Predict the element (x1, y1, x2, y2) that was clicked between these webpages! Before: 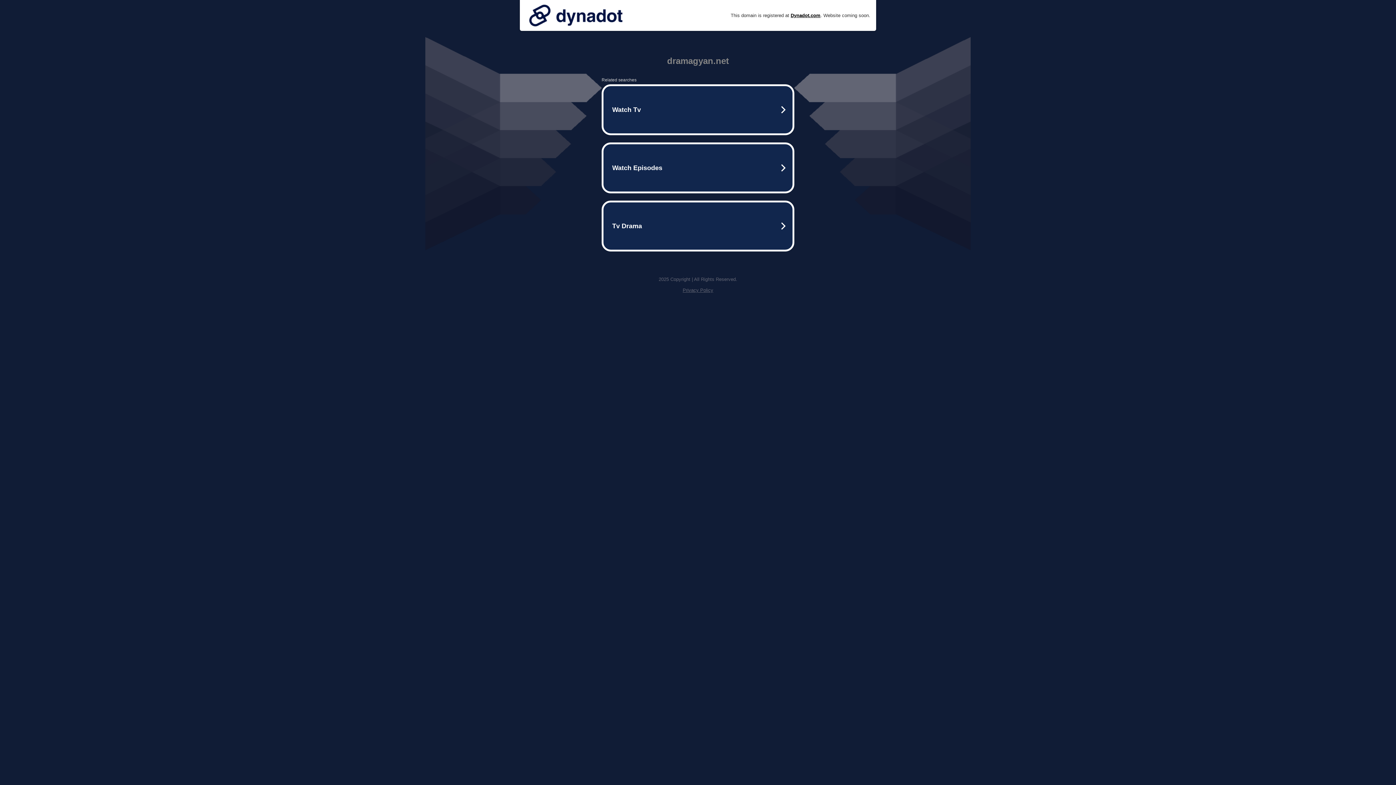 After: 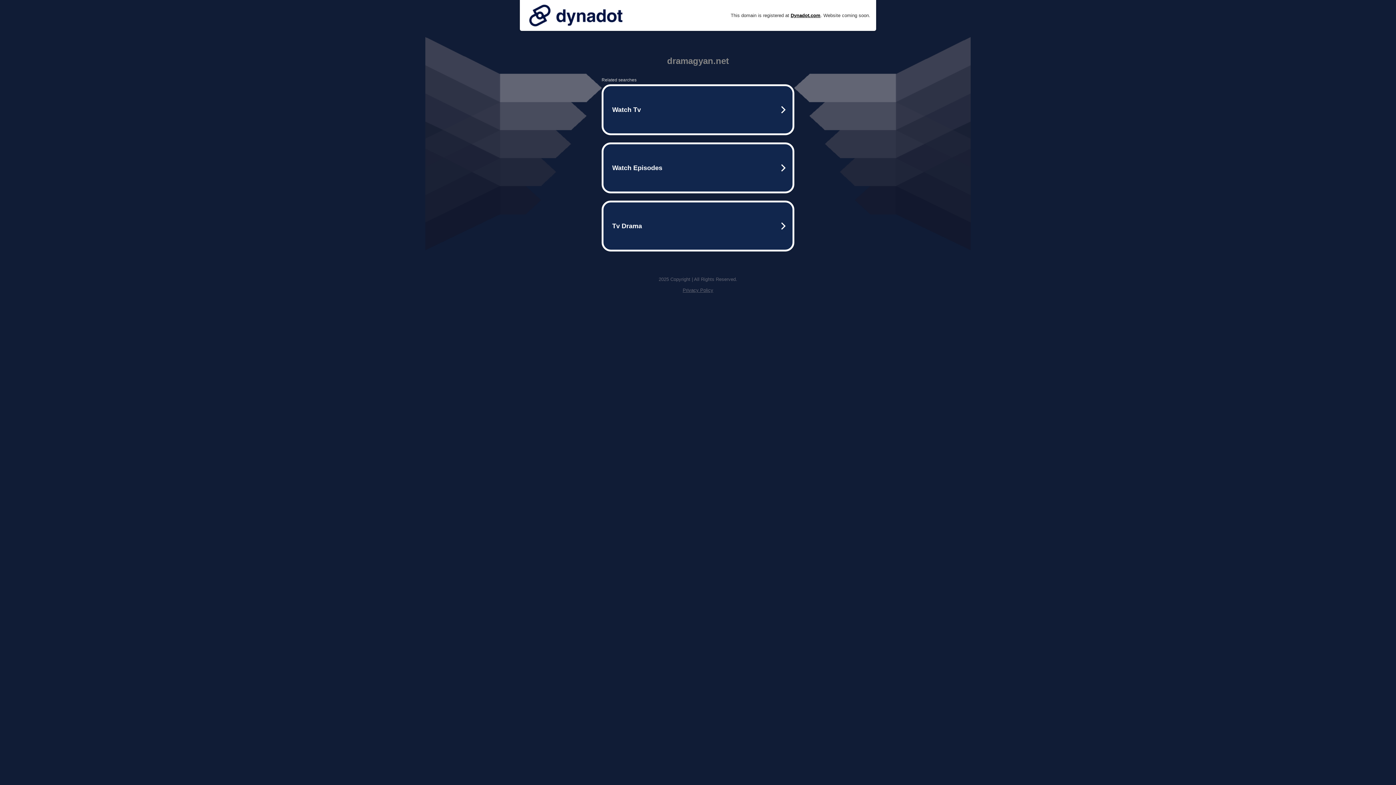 Action: bbox: (525, 0, 626, 30)